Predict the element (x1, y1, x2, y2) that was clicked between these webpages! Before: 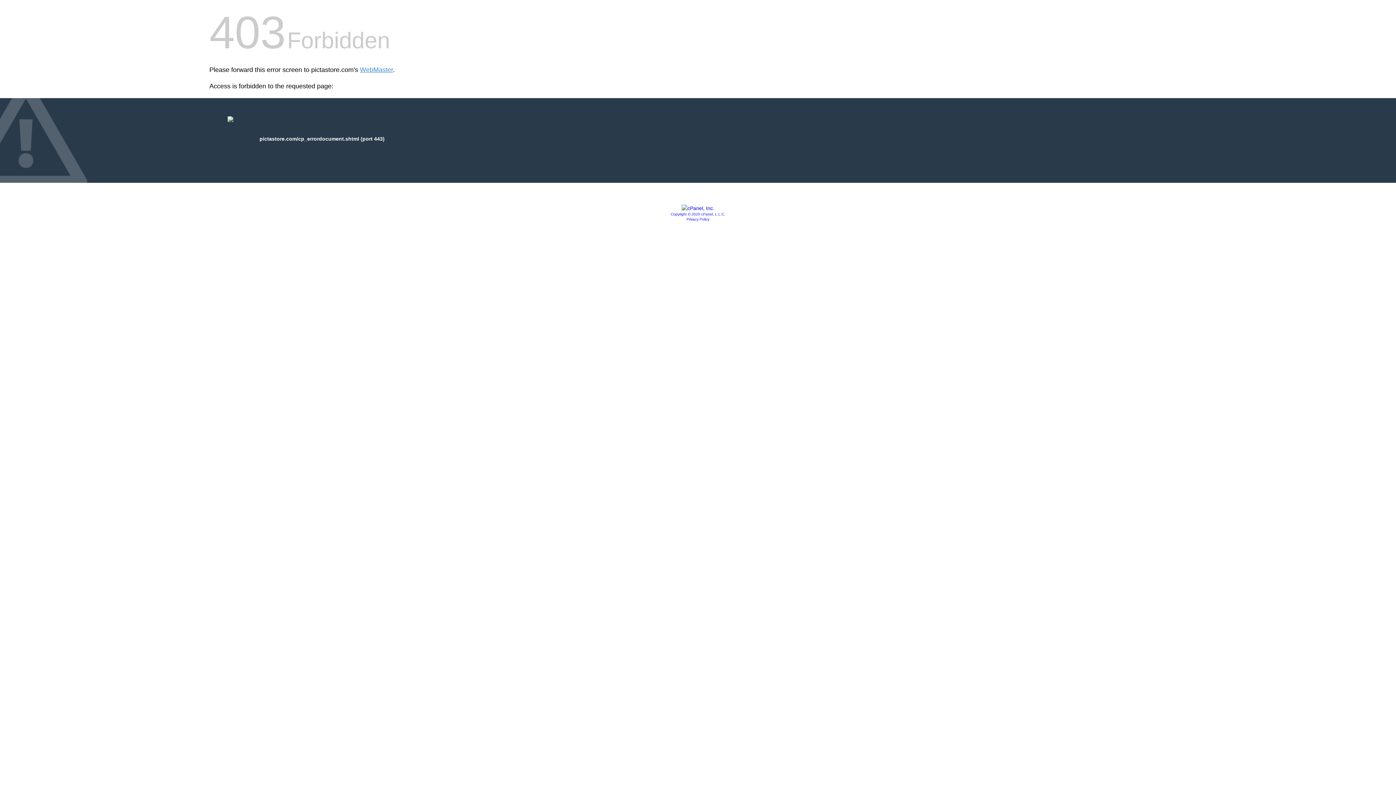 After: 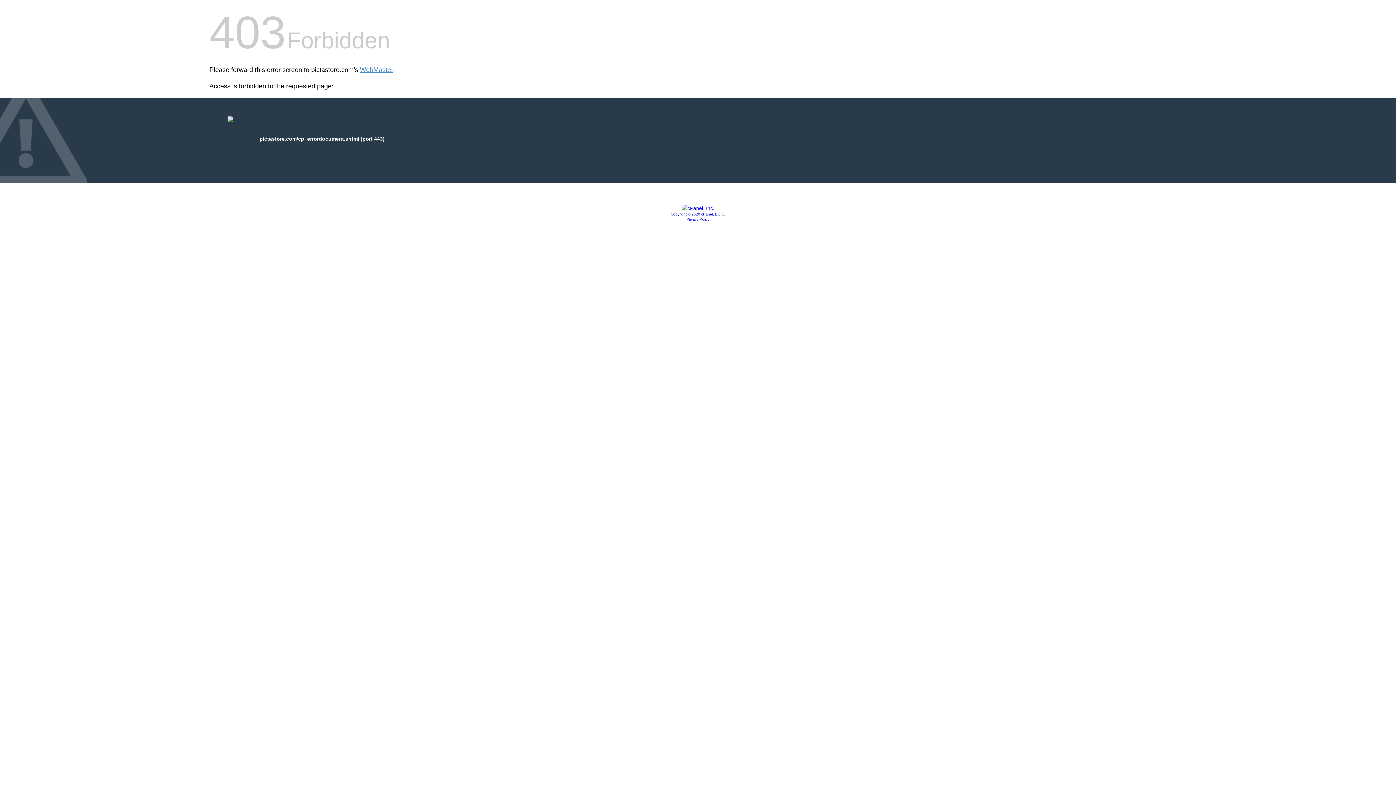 Action: bbox: (681, 205, 714, 211)